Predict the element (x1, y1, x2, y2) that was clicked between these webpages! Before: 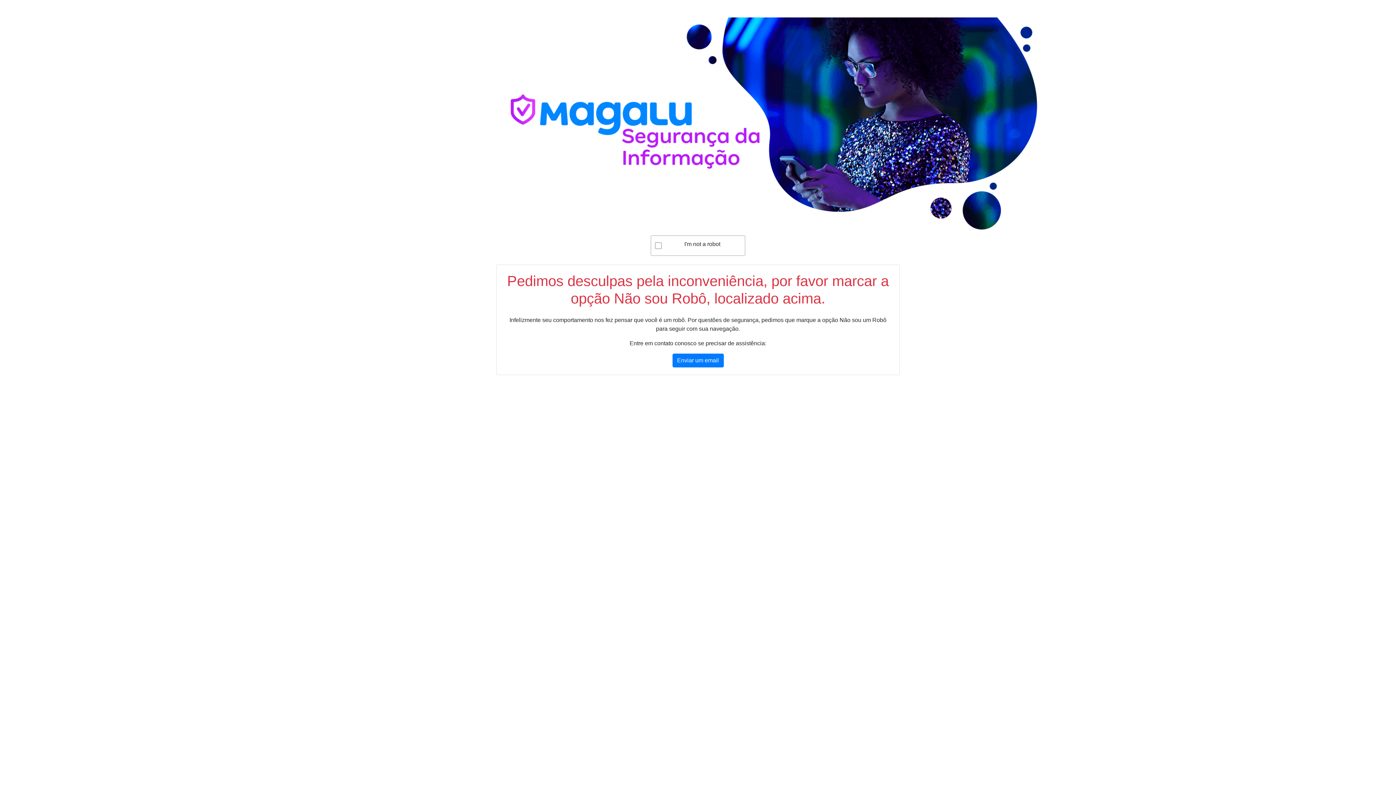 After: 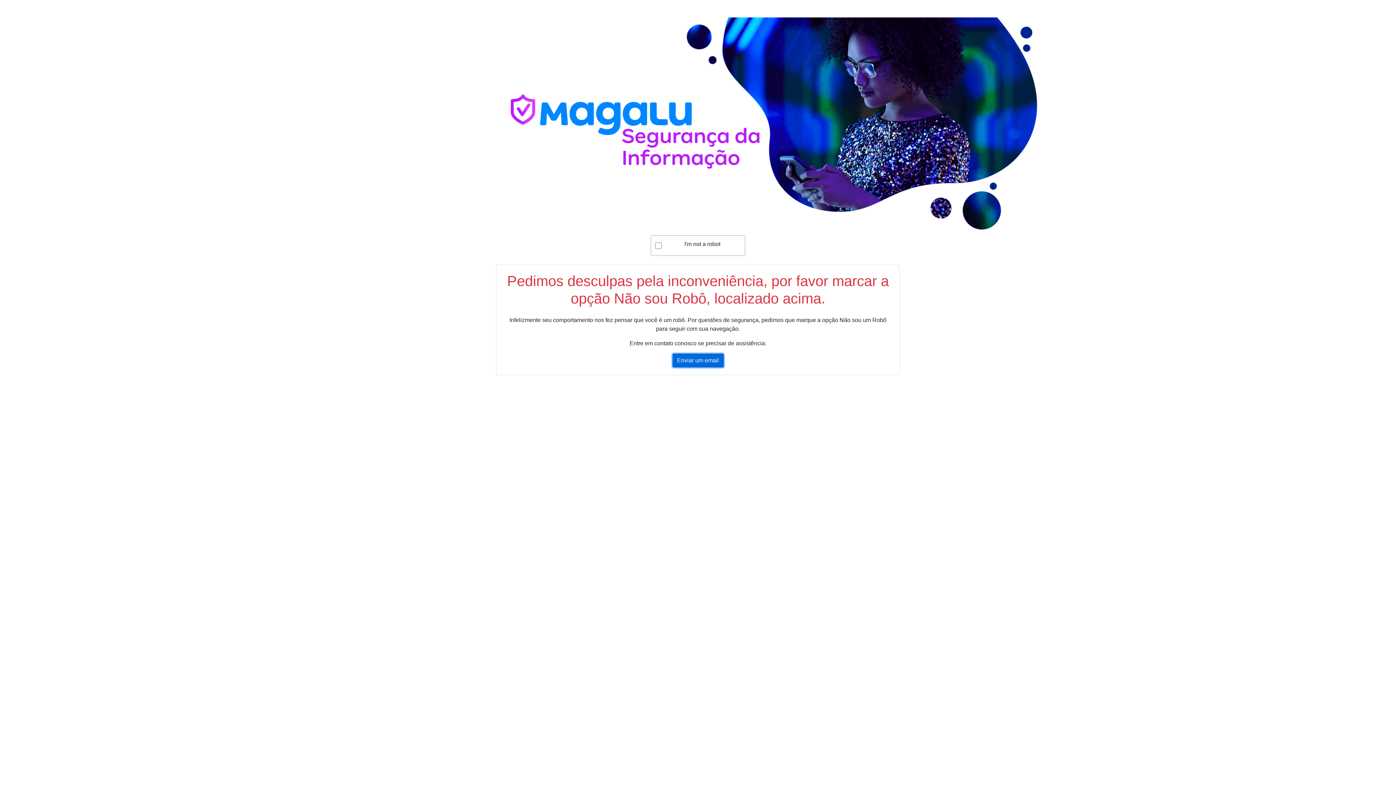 Action: label: Enviar um email bbox: (672, 353, 723, 367)